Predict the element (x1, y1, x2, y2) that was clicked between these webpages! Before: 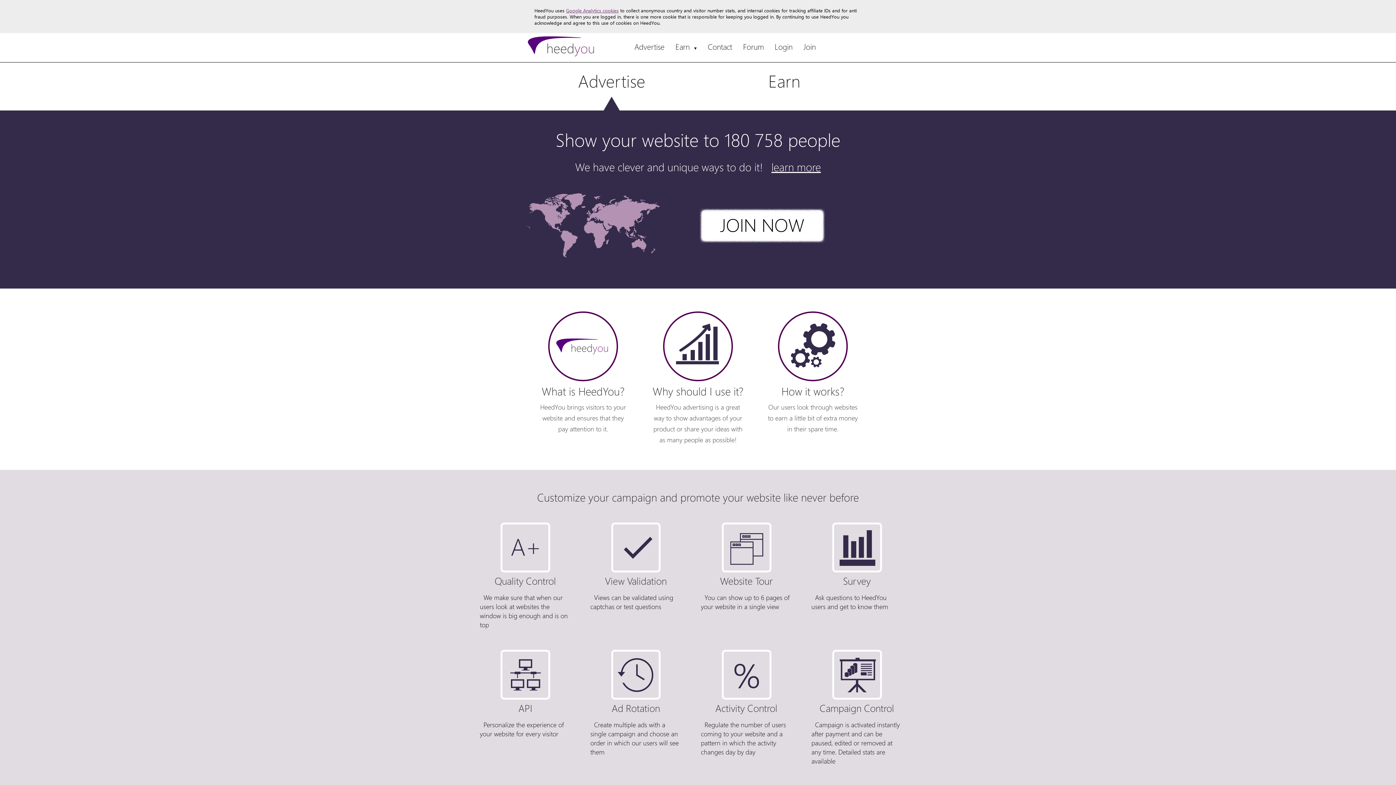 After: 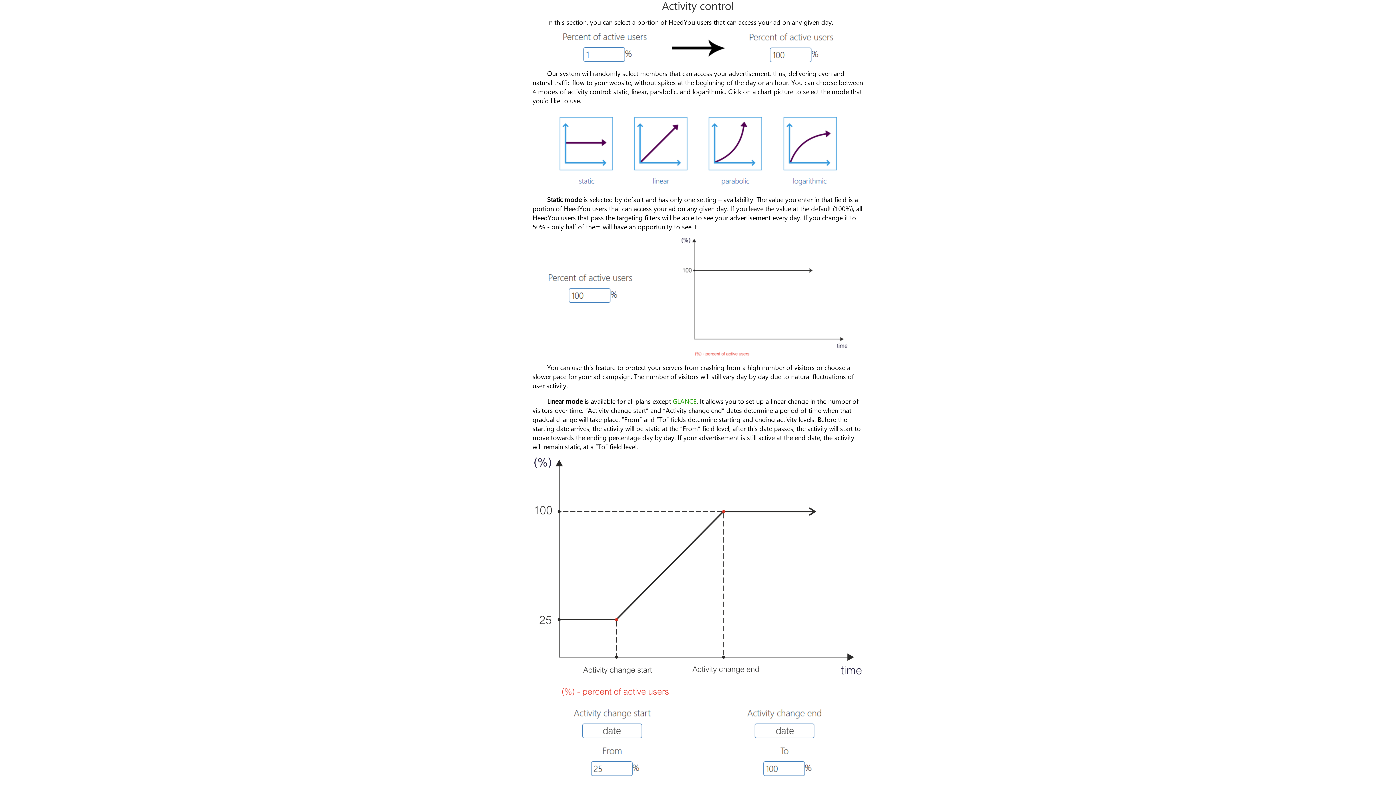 Action: label: Activity Control

Regulate the number of users coming to your website and a pattern in which the activity changes day by day

  bbox: (692, 650, 802, 656)